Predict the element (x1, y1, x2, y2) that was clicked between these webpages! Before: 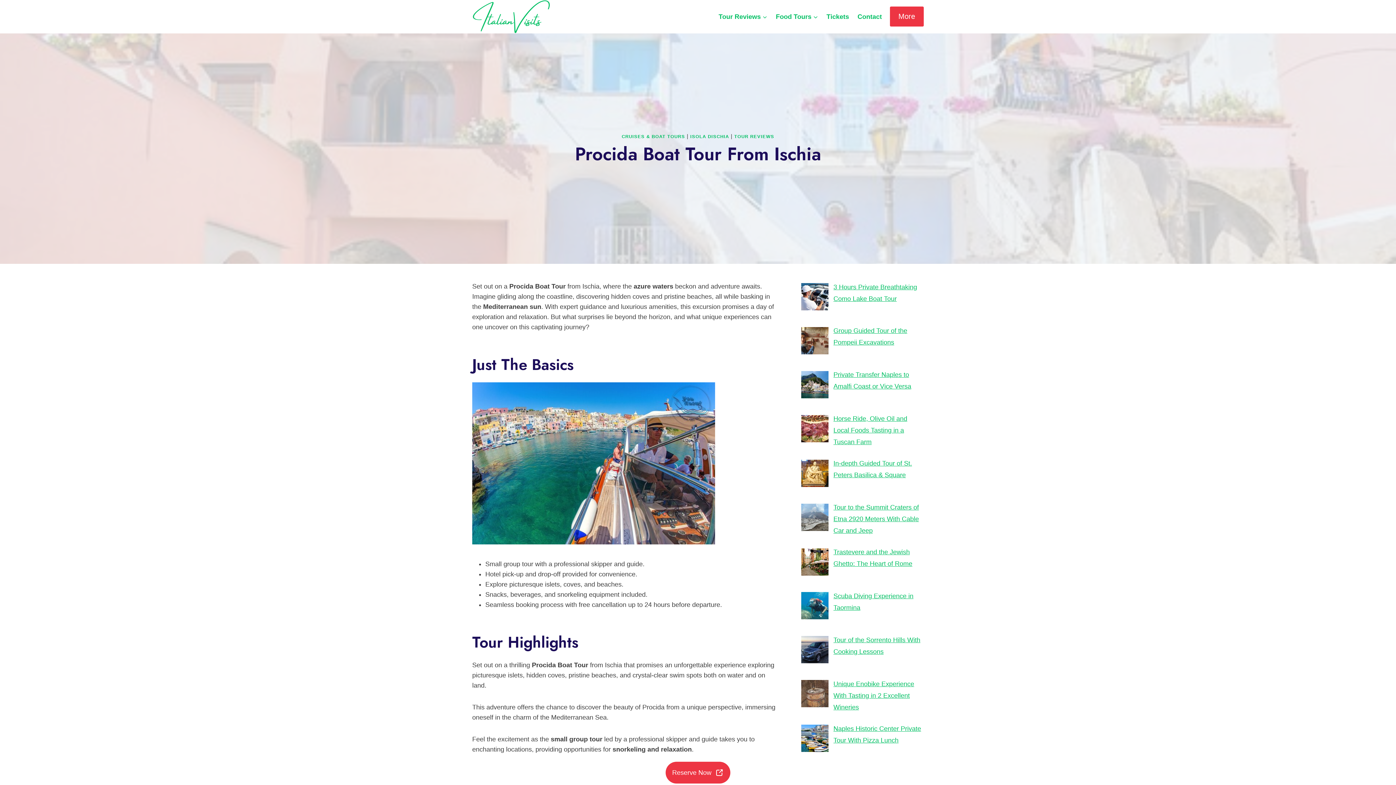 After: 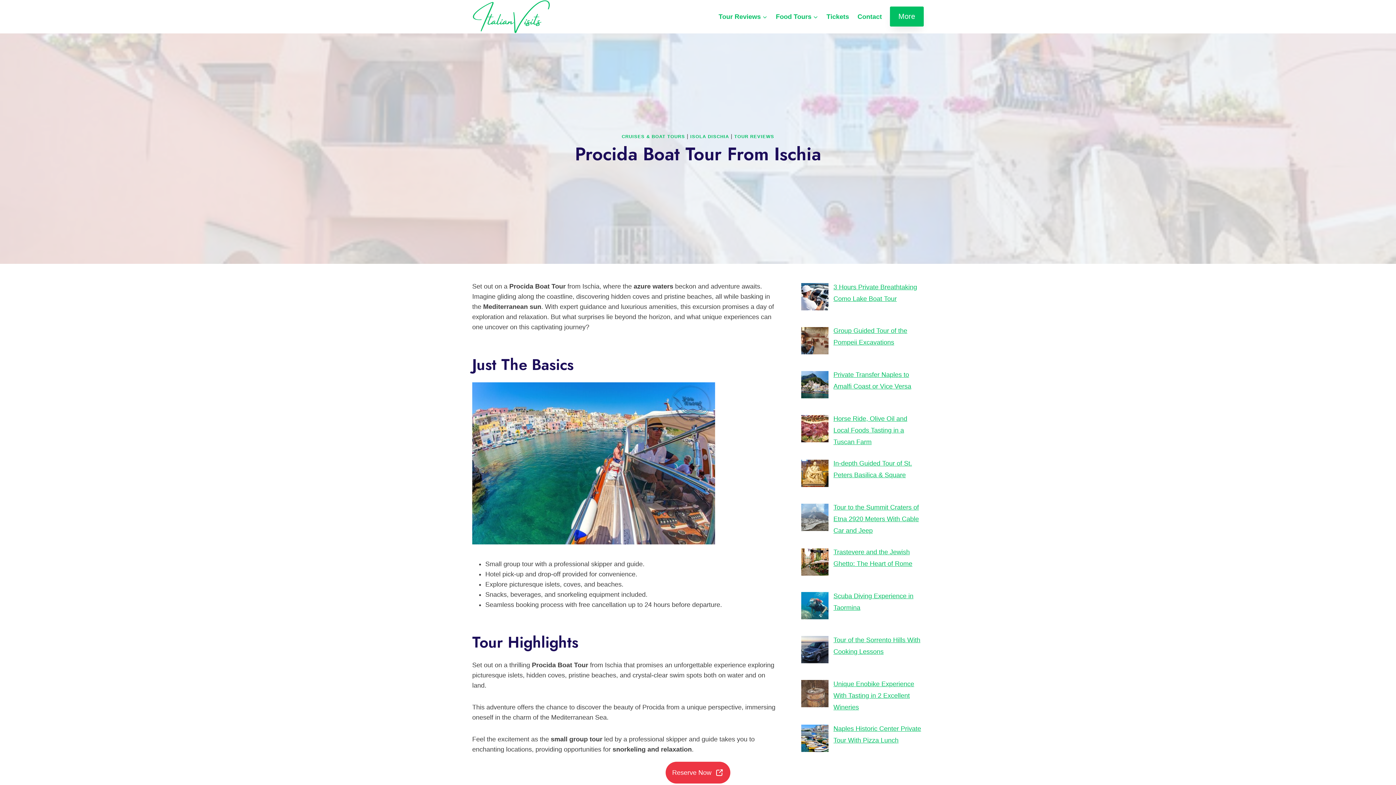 Action: label: More bbox: (890, 6, 924, 26)